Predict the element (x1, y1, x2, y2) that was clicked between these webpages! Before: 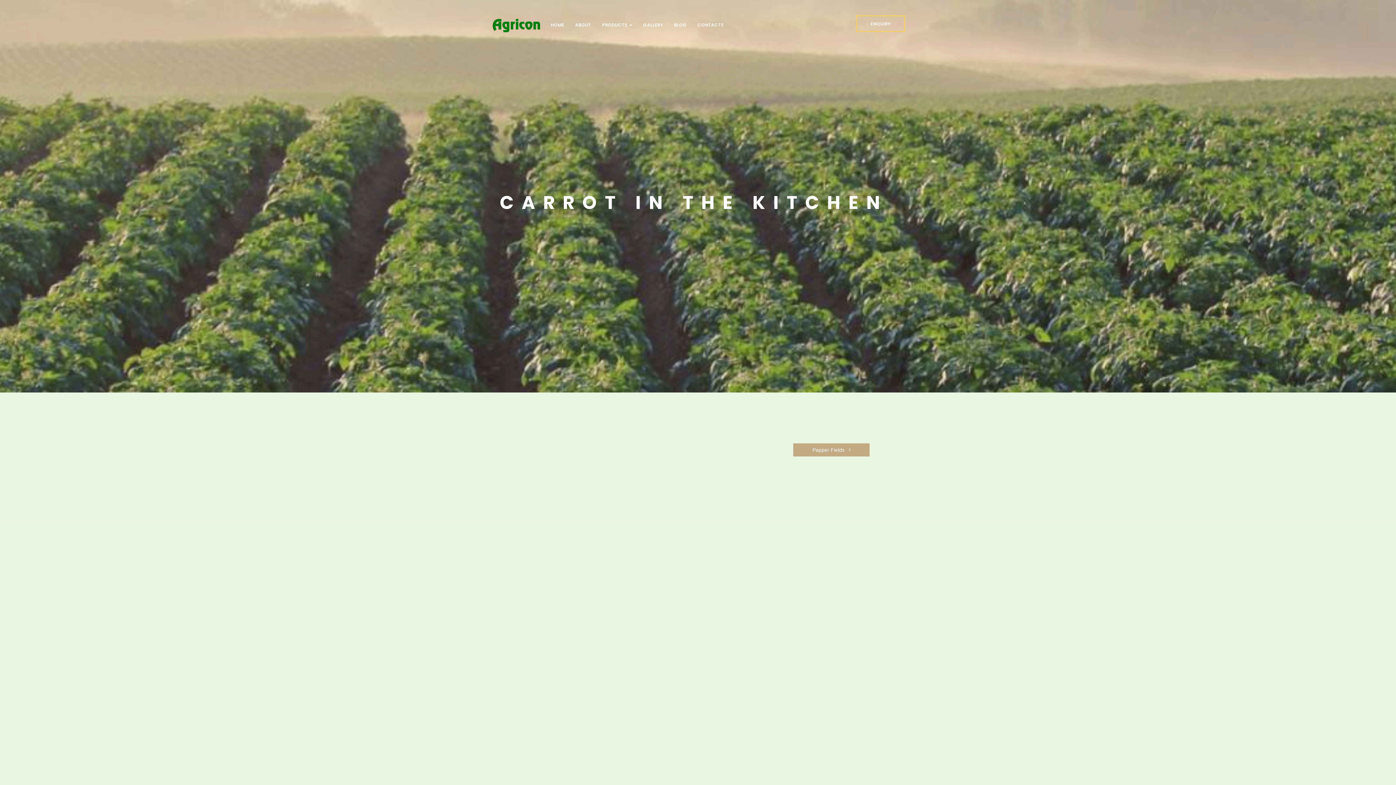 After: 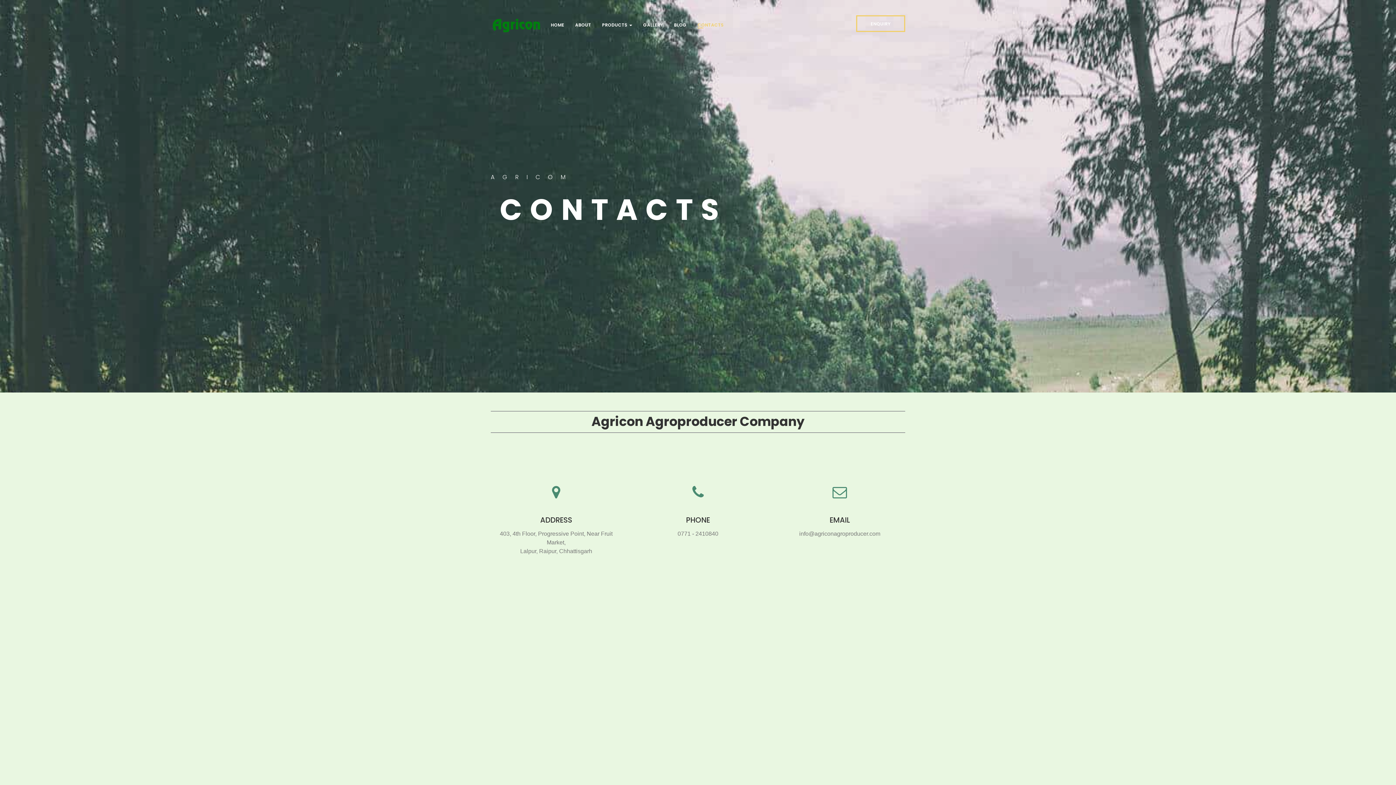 Action: bbox: (696, 21, 725, 28) label: CONTACTS